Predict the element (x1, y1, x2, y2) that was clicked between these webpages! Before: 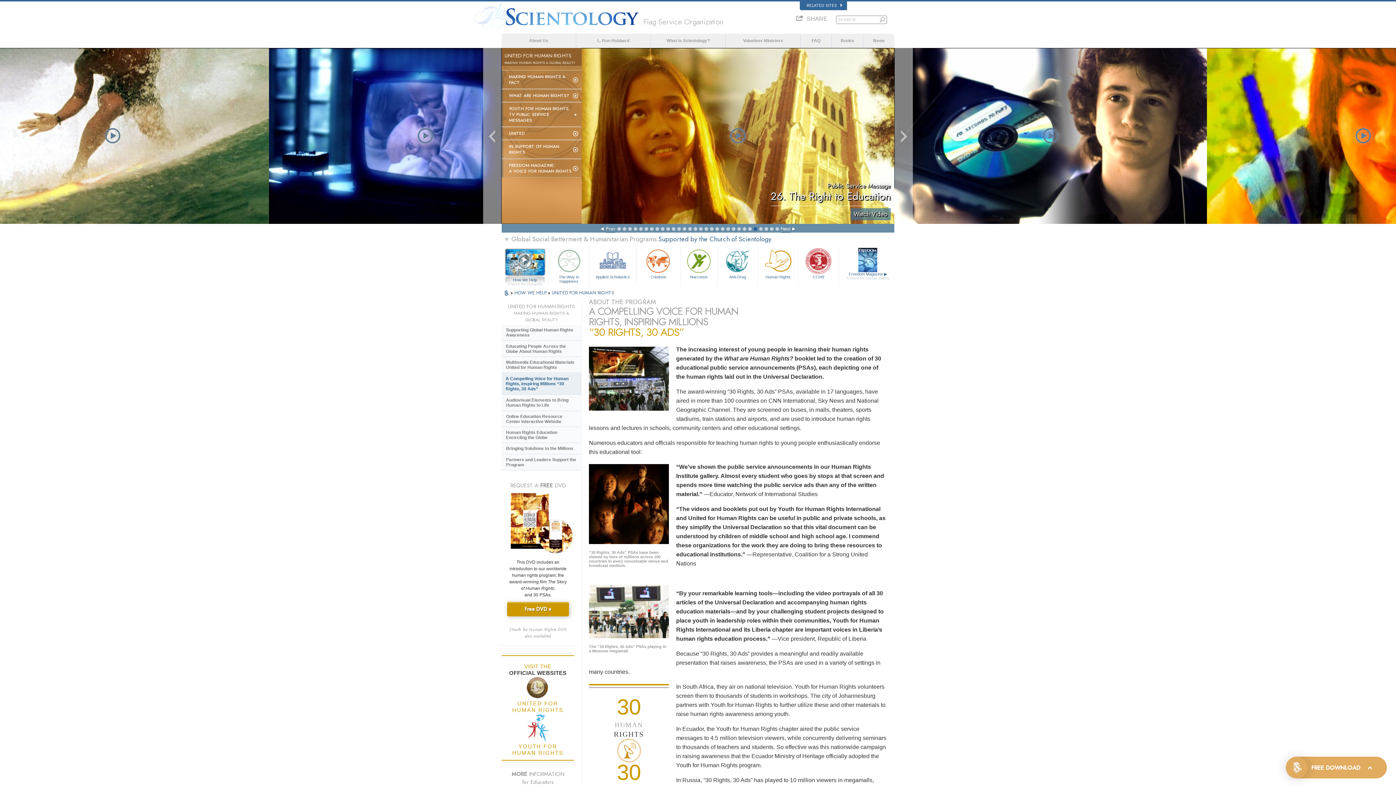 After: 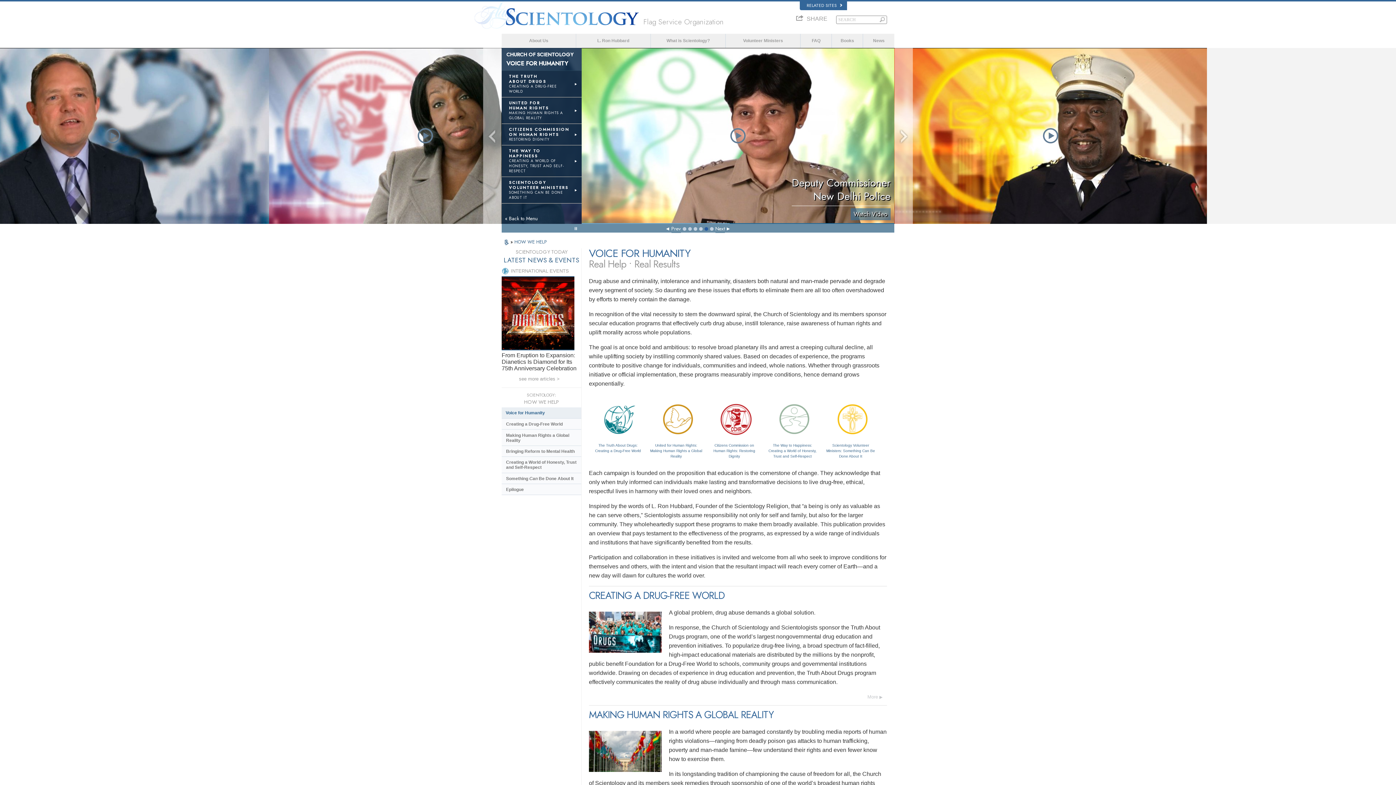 Action: label: How We Help
A Voice for Humanity bbox: (501, 246, 548, 282)